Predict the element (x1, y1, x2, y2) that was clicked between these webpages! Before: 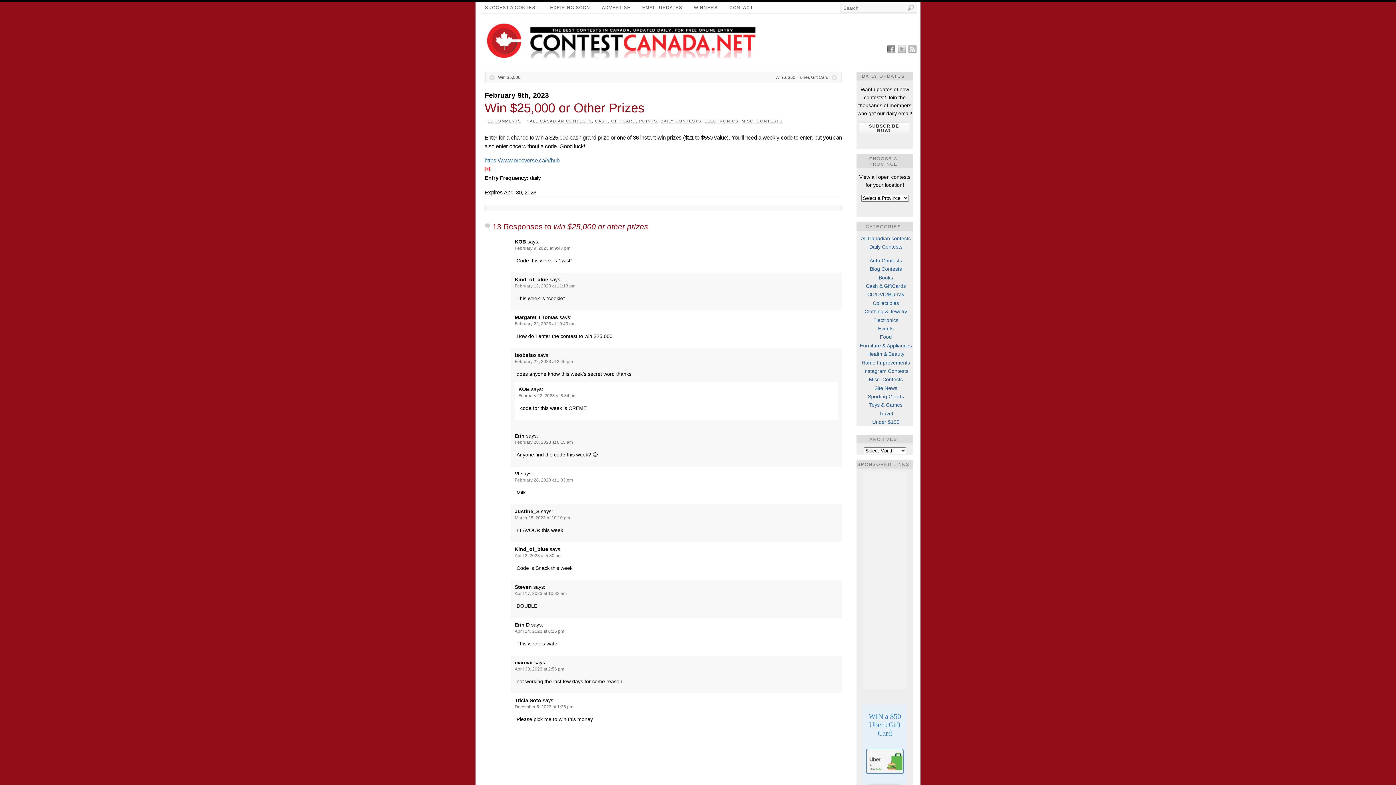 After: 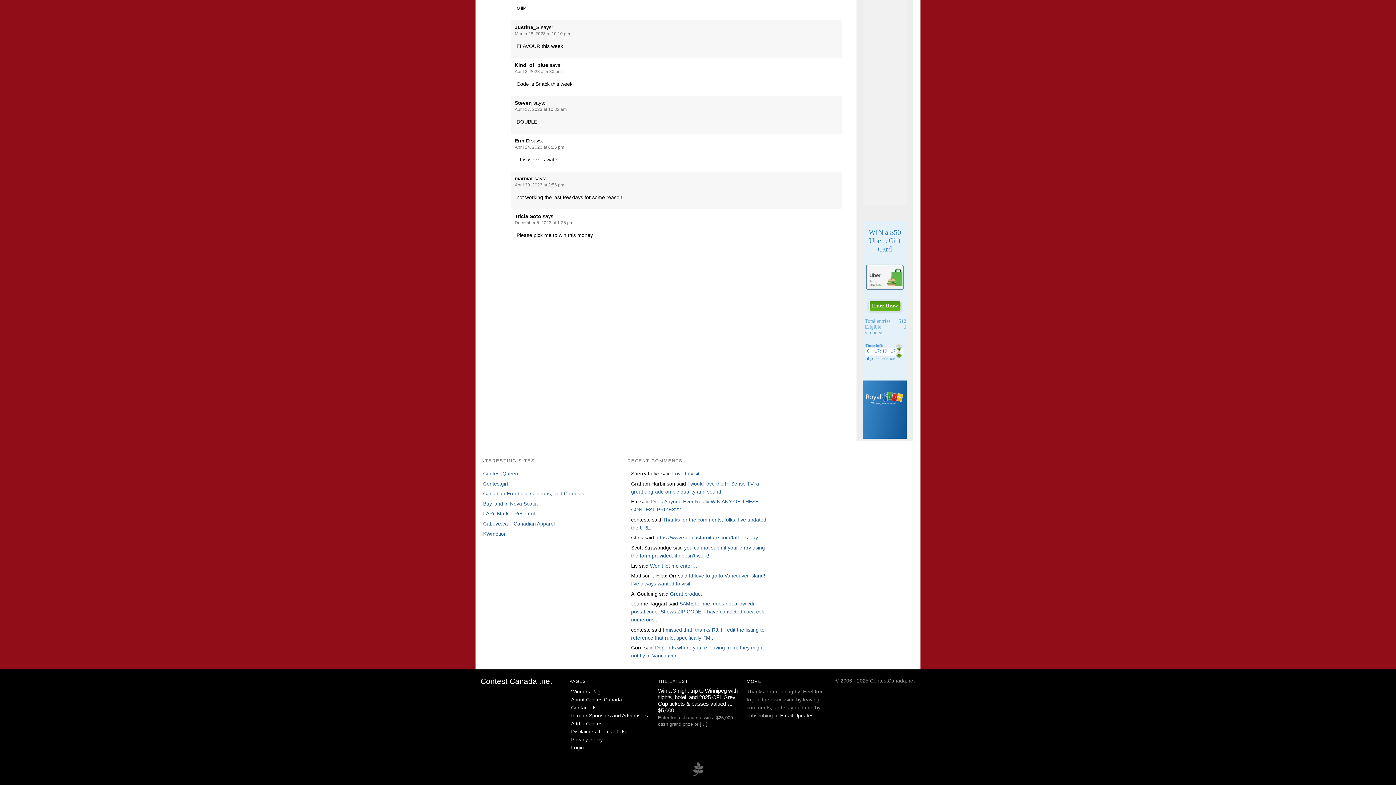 Action: label: April 30, 2023 at 2:56 pm bbox: (514, 666, 564, 672)